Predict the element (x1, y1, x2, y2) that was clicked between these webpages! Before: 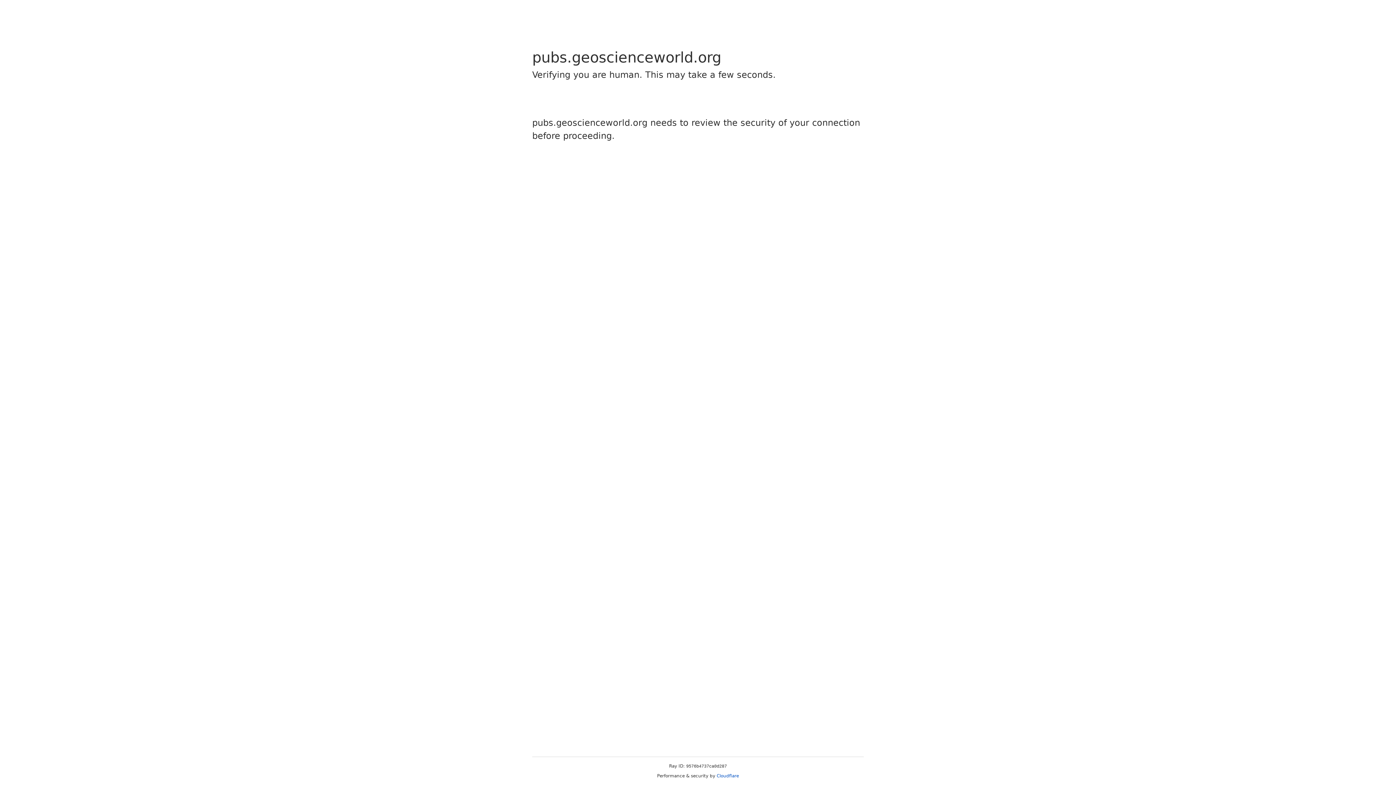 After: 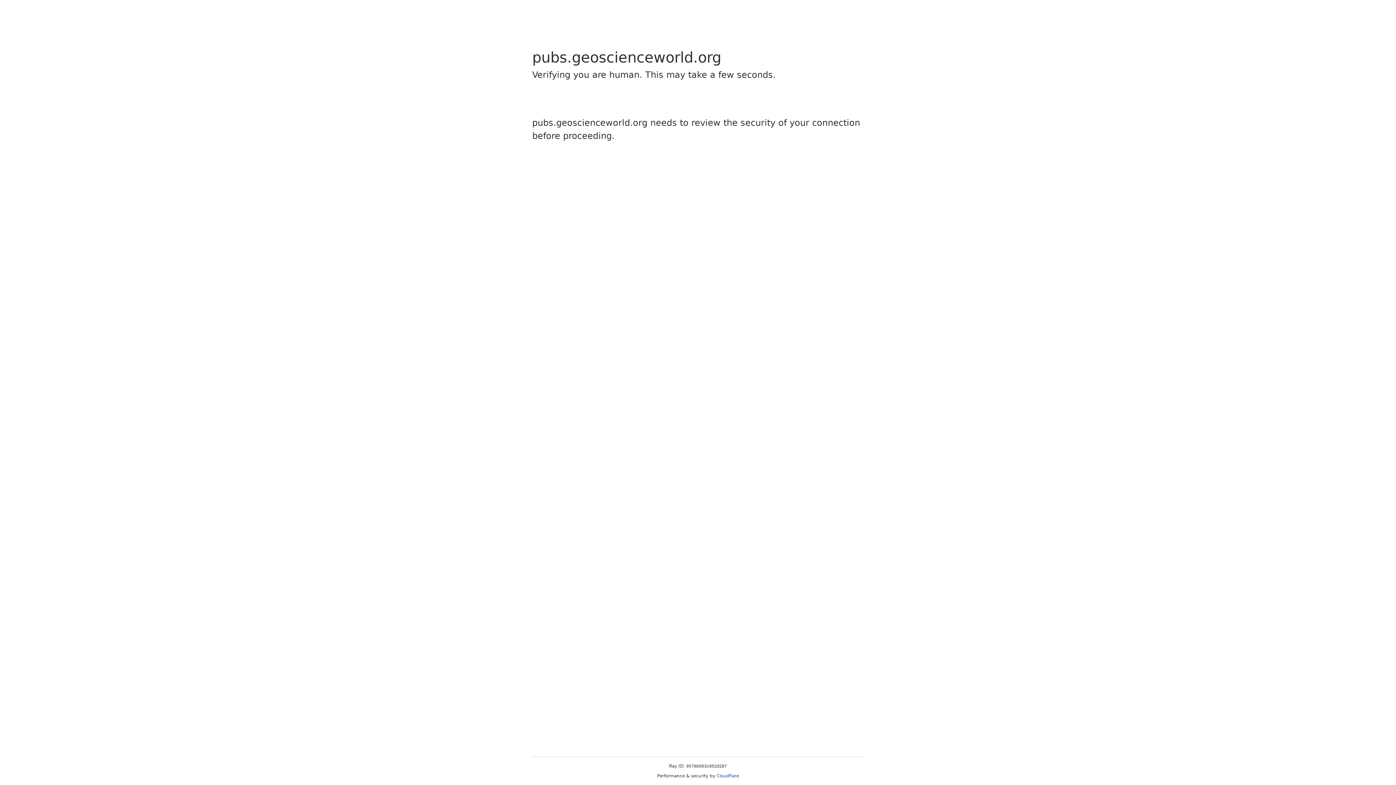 Action: bbox: (716, 773, 739, 778) label: Cloudflare